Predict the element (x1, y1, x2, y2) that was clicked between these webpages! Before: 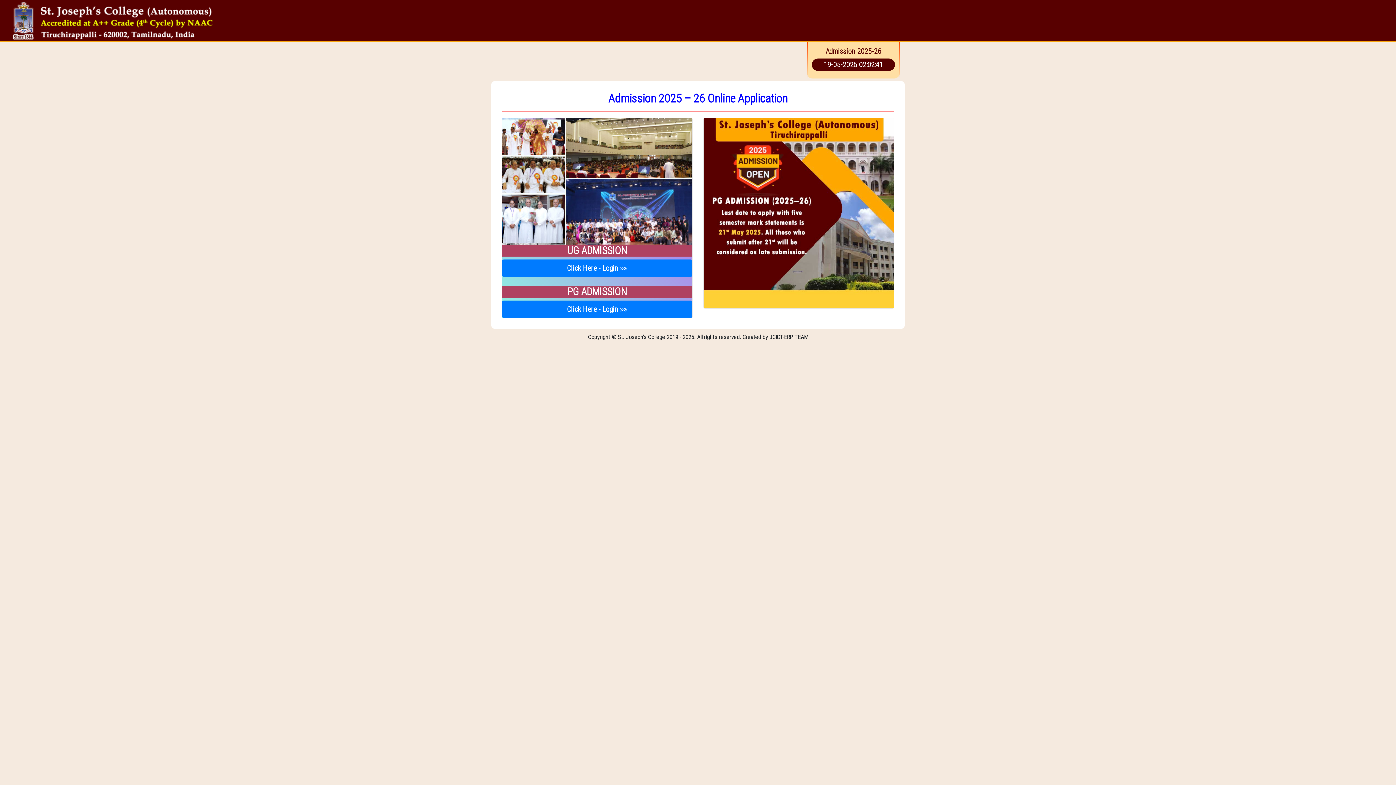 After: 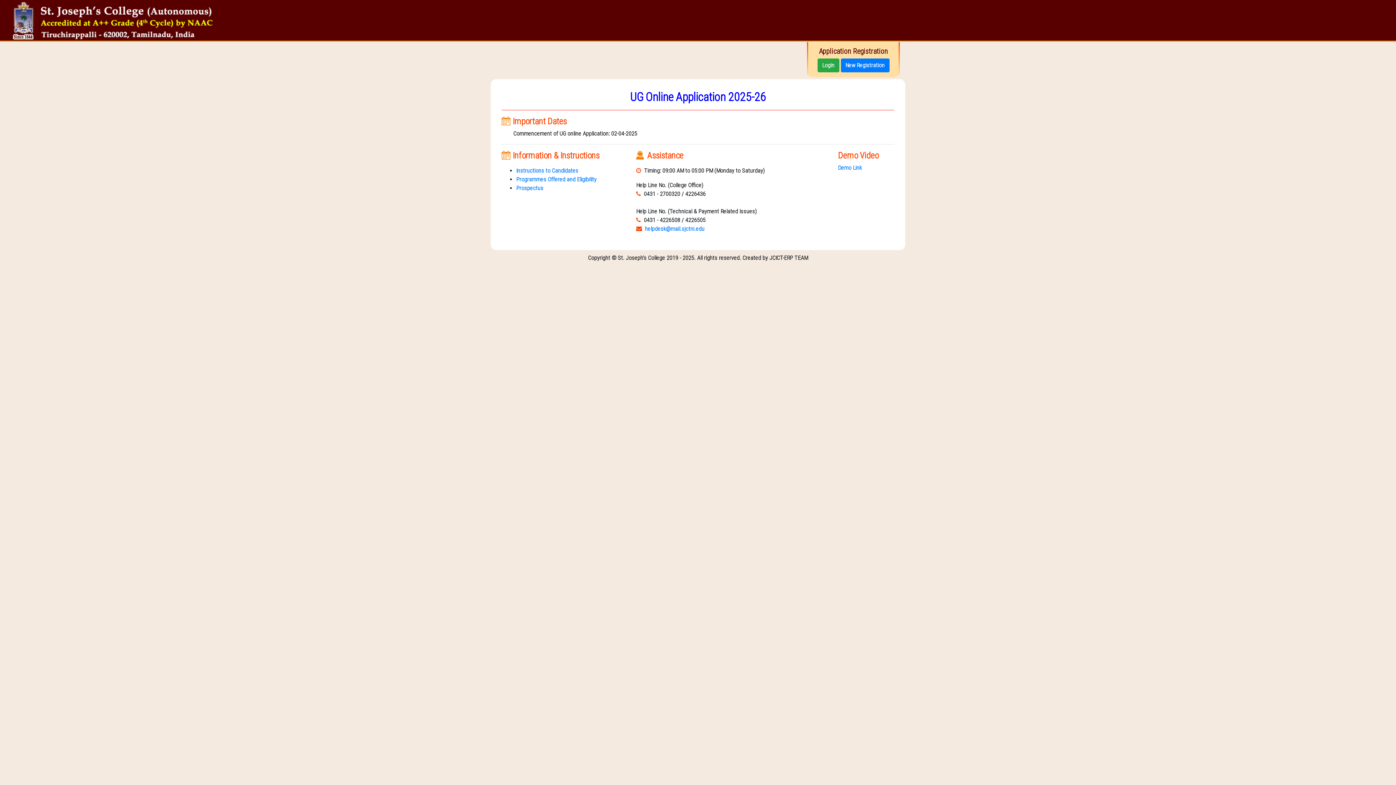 Action: bbox: (502, 259, 692, 277)